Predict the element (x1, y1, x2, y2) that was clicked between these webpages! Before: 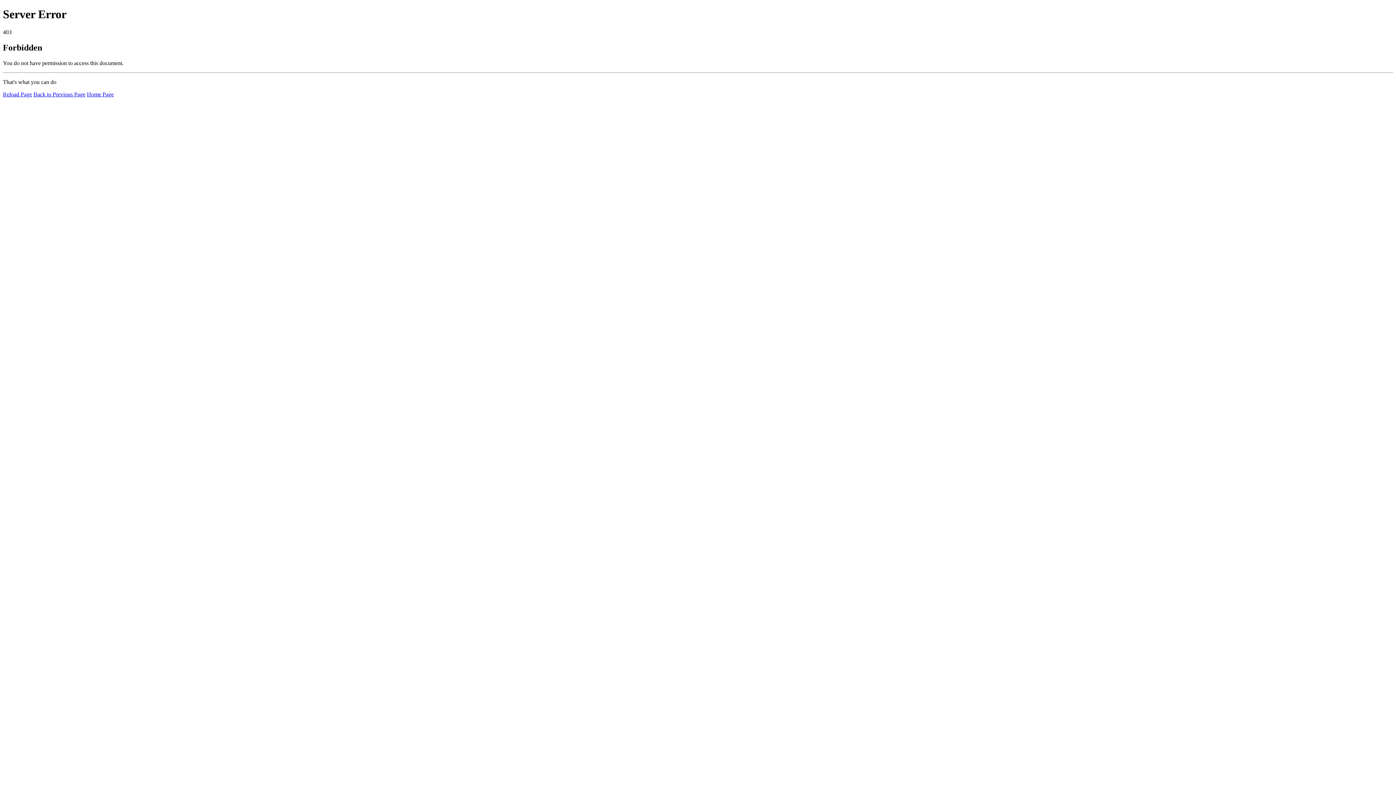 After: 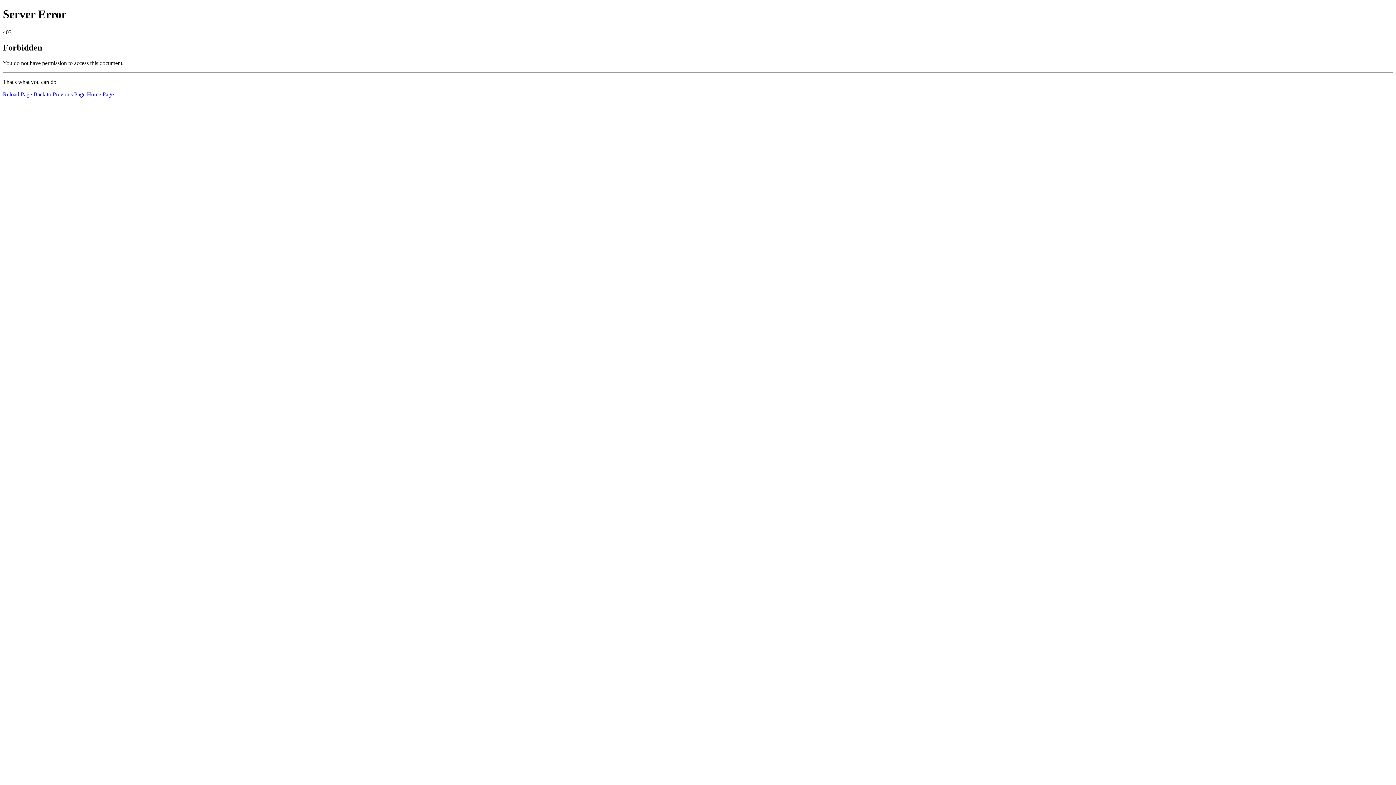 Action: label: Reload Page bbox: (2, 91, 32, 97)